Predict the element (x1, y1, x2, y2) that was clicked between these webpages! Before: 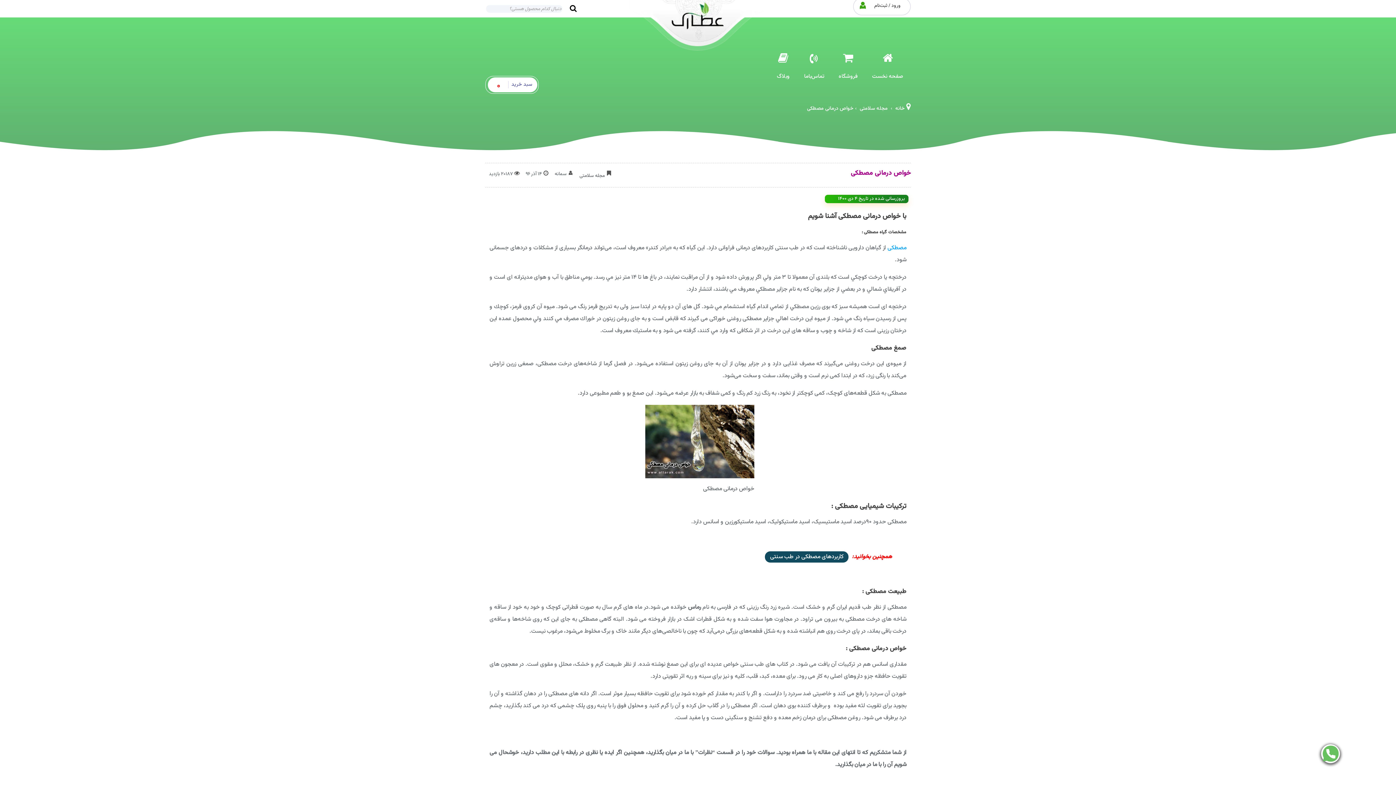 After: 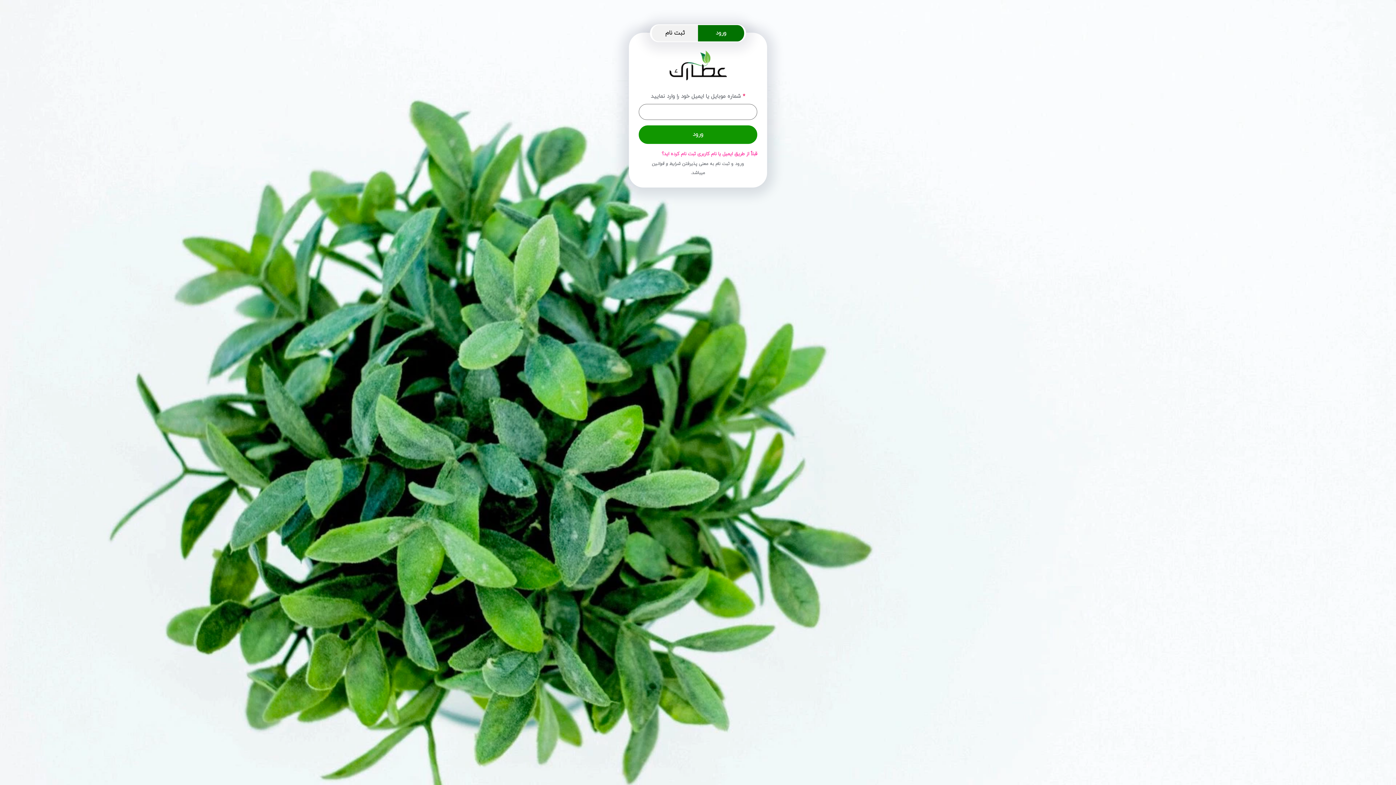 Action: bbox: (853, -2, 910, 15) label: ورود / ثبت‌نام